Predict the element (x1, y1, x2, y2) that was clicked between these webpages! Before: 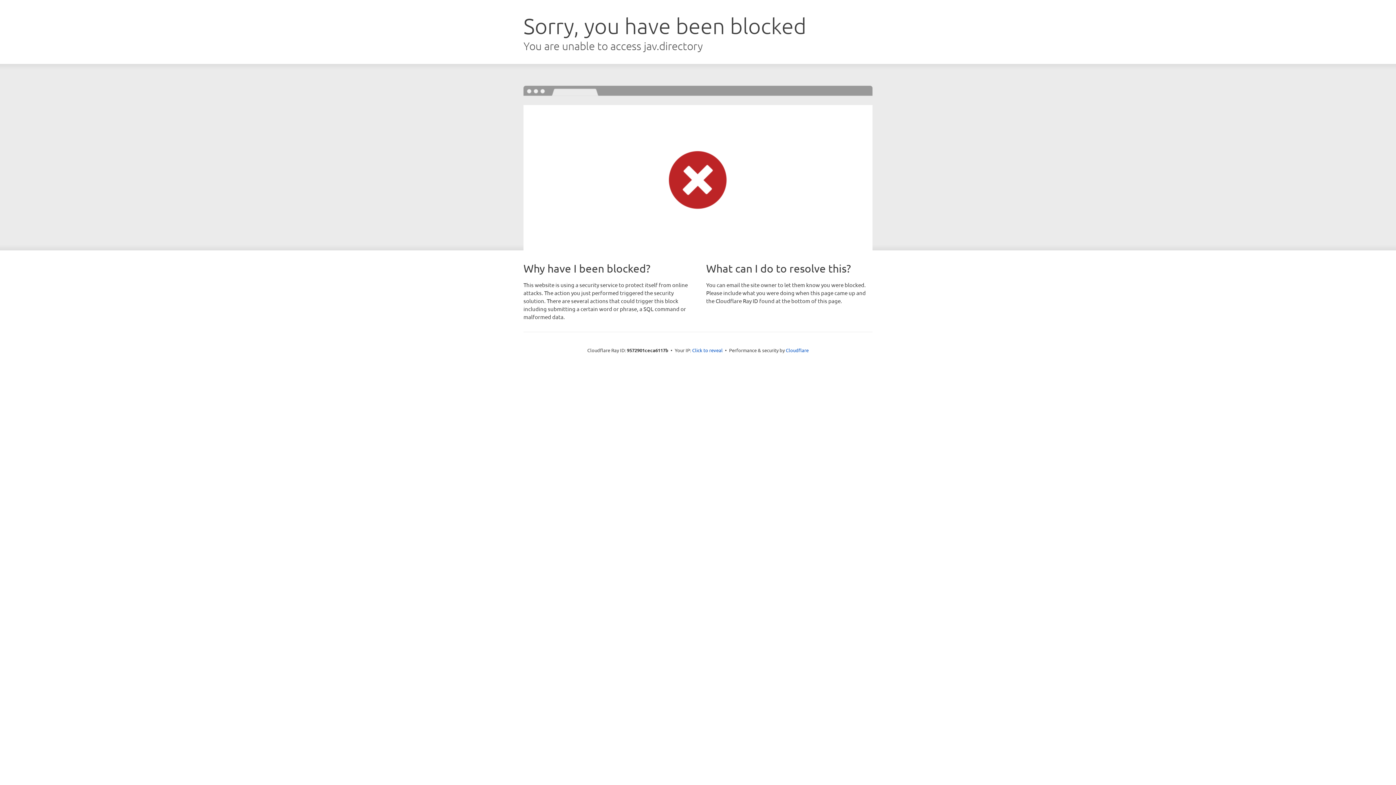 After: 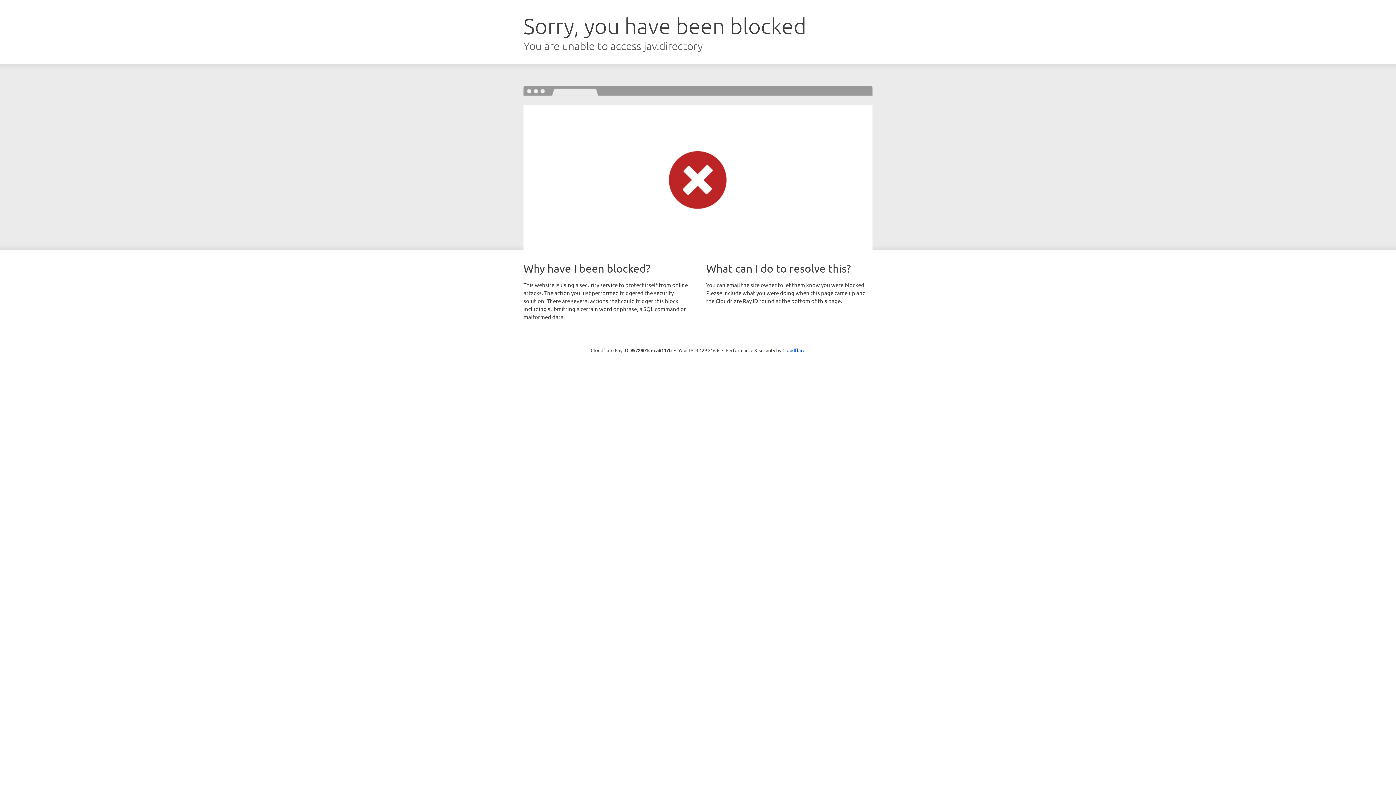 Action: bbox: (692, 346, 722, 353) label: Click to reveal